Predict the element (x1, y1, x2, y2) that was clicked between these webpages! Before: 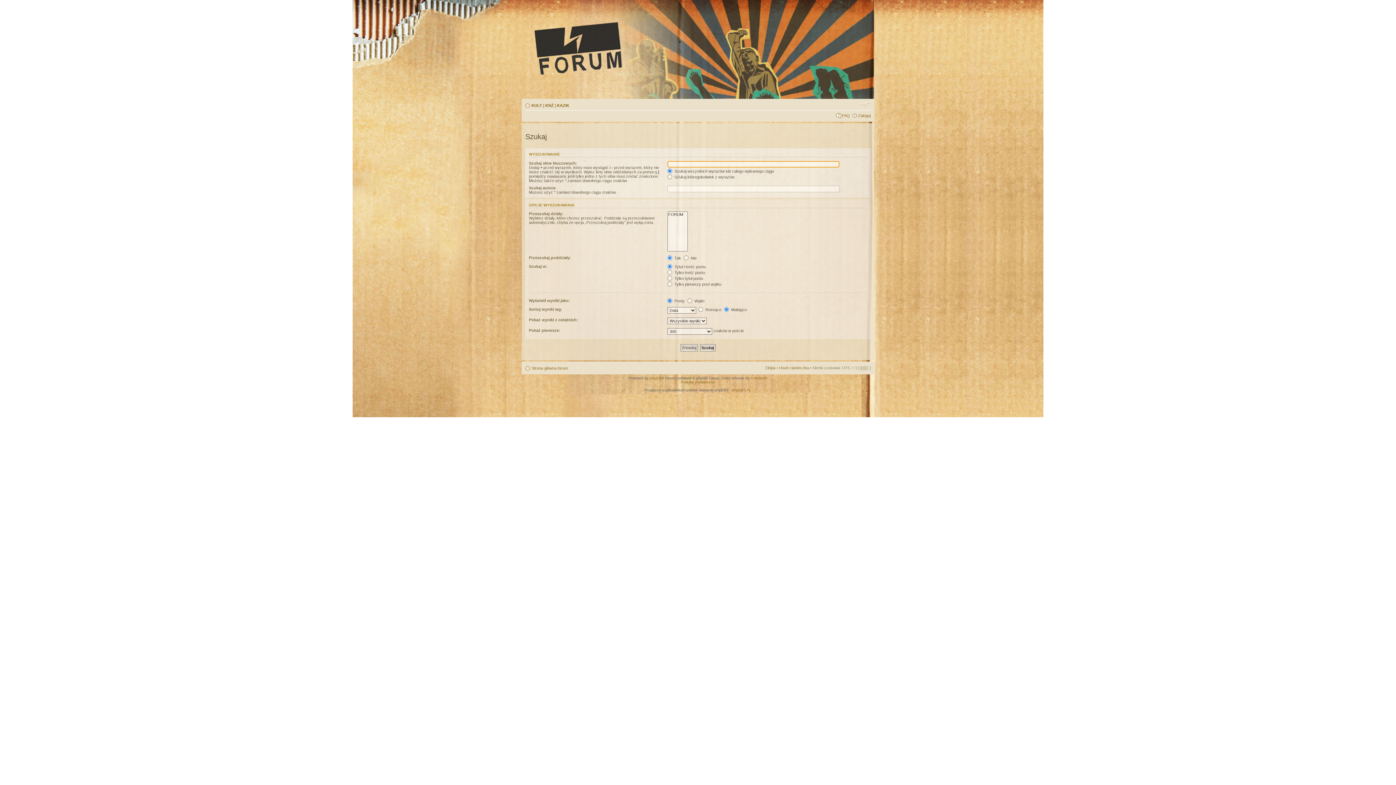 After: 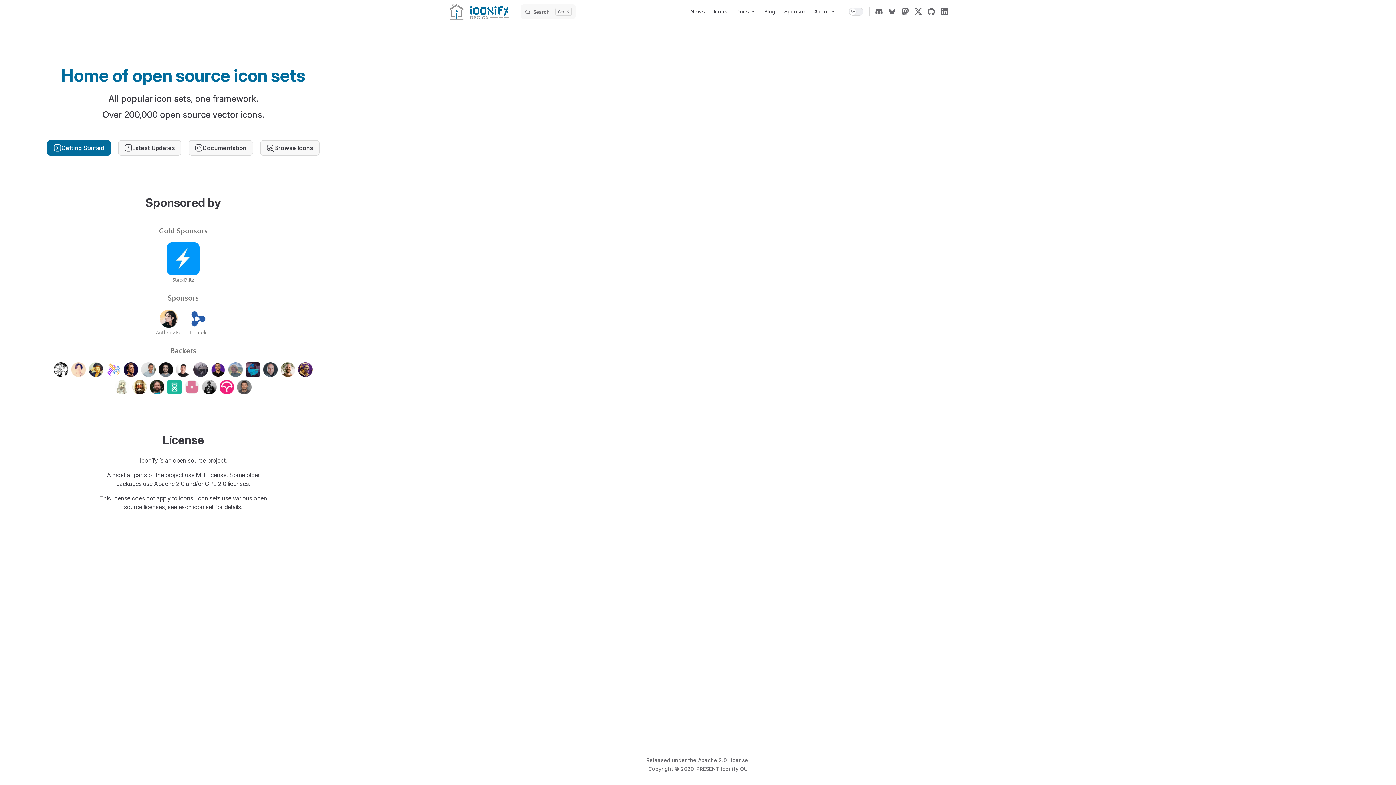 Action: bbox: (750, 376, 767, 380) label: ColorizeIt!